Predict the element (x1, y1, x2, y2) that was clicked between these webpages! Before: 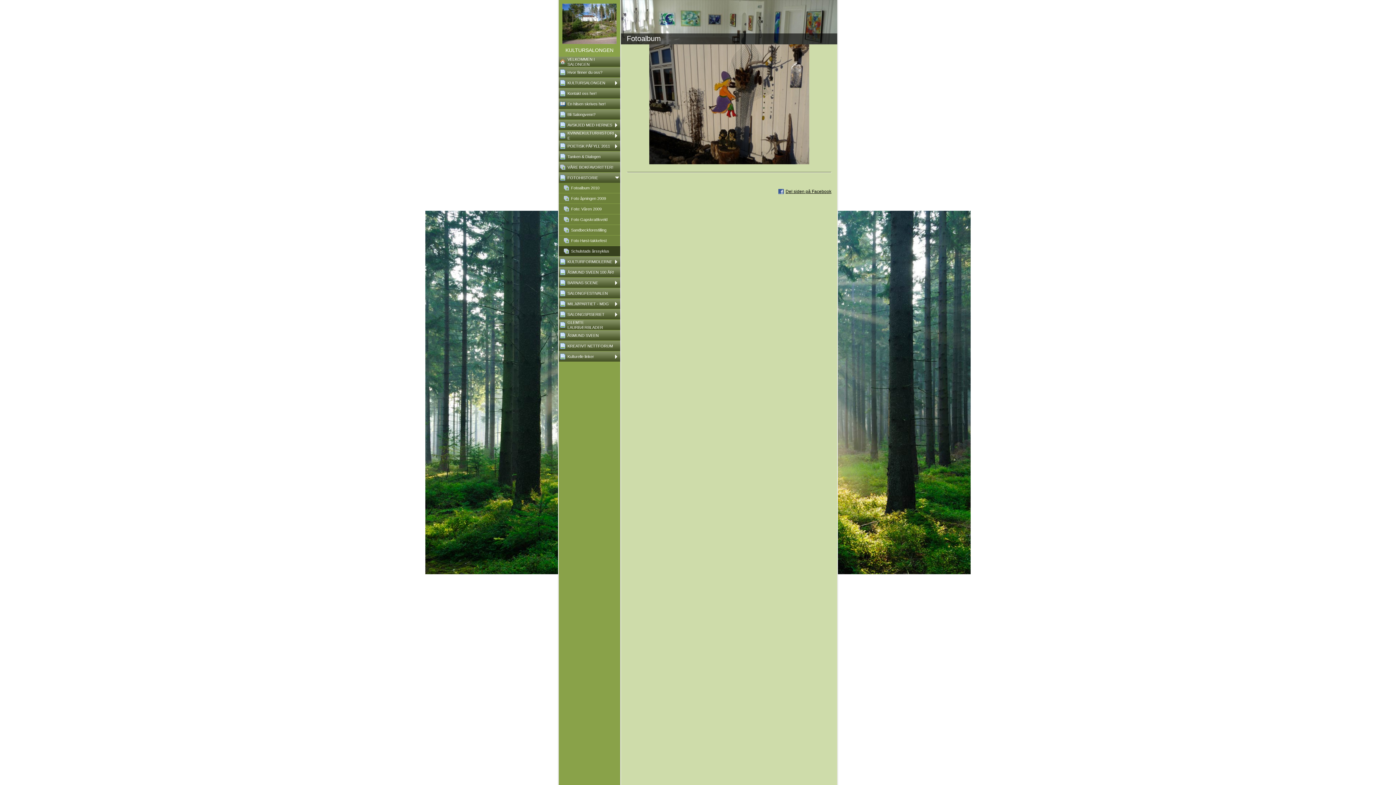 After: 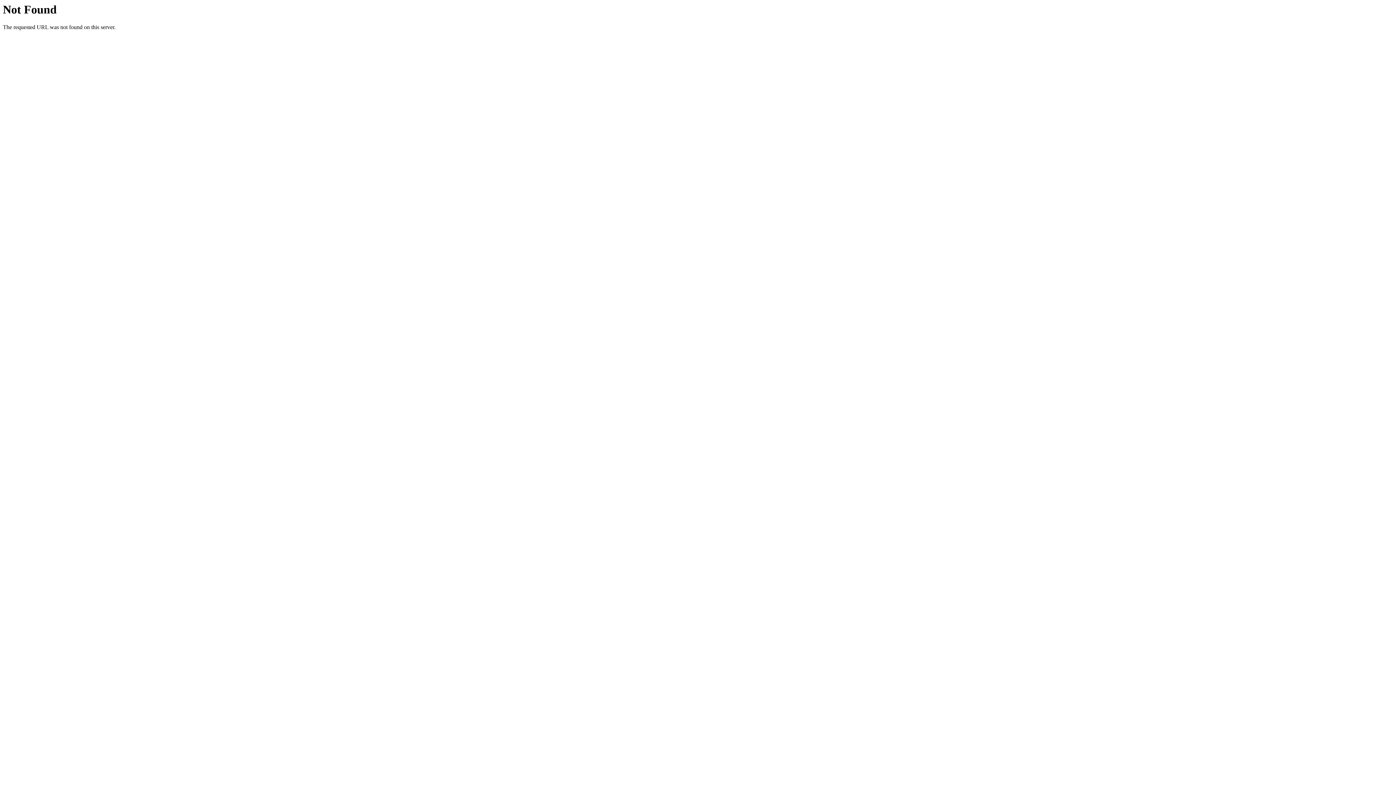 Action: bbox: (558, 351, 620, 361) label: Kulturelle linker